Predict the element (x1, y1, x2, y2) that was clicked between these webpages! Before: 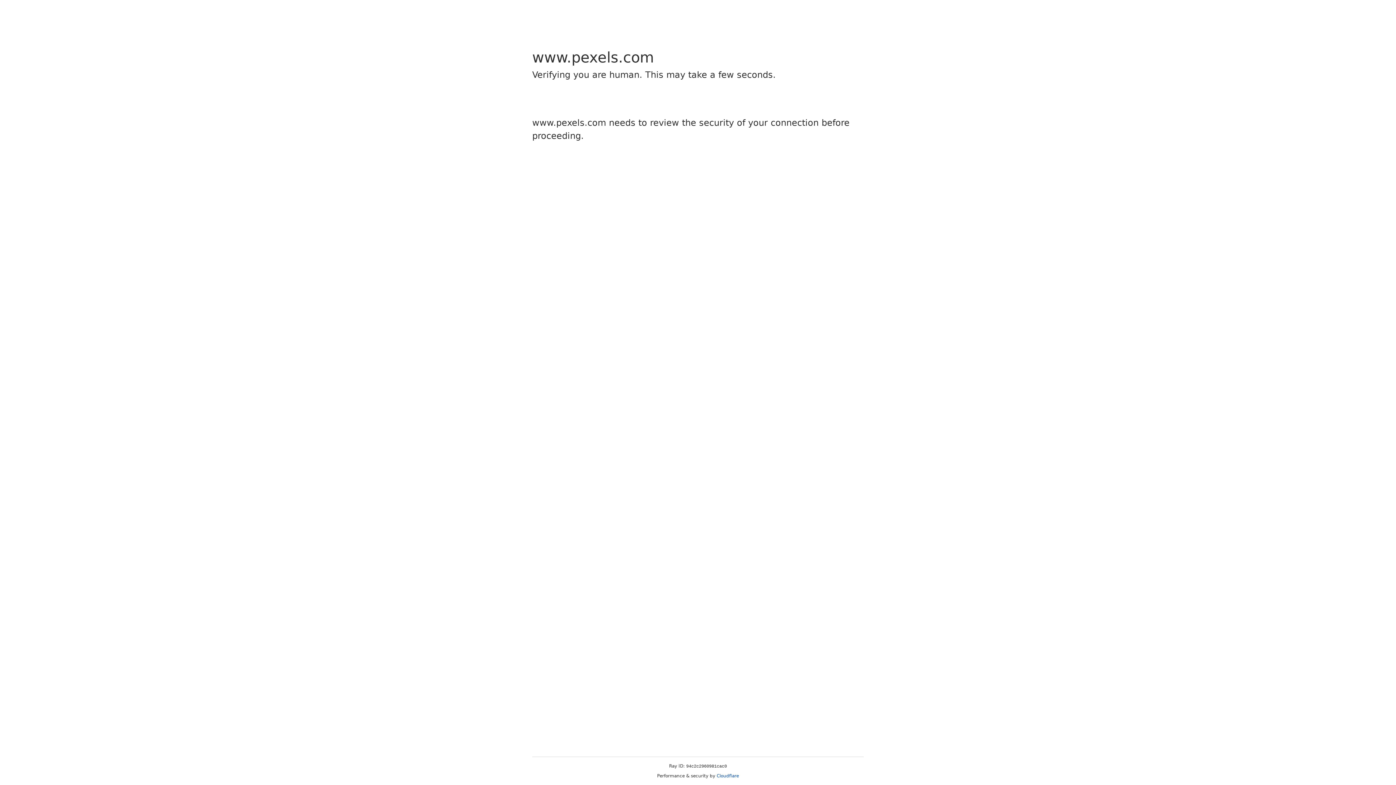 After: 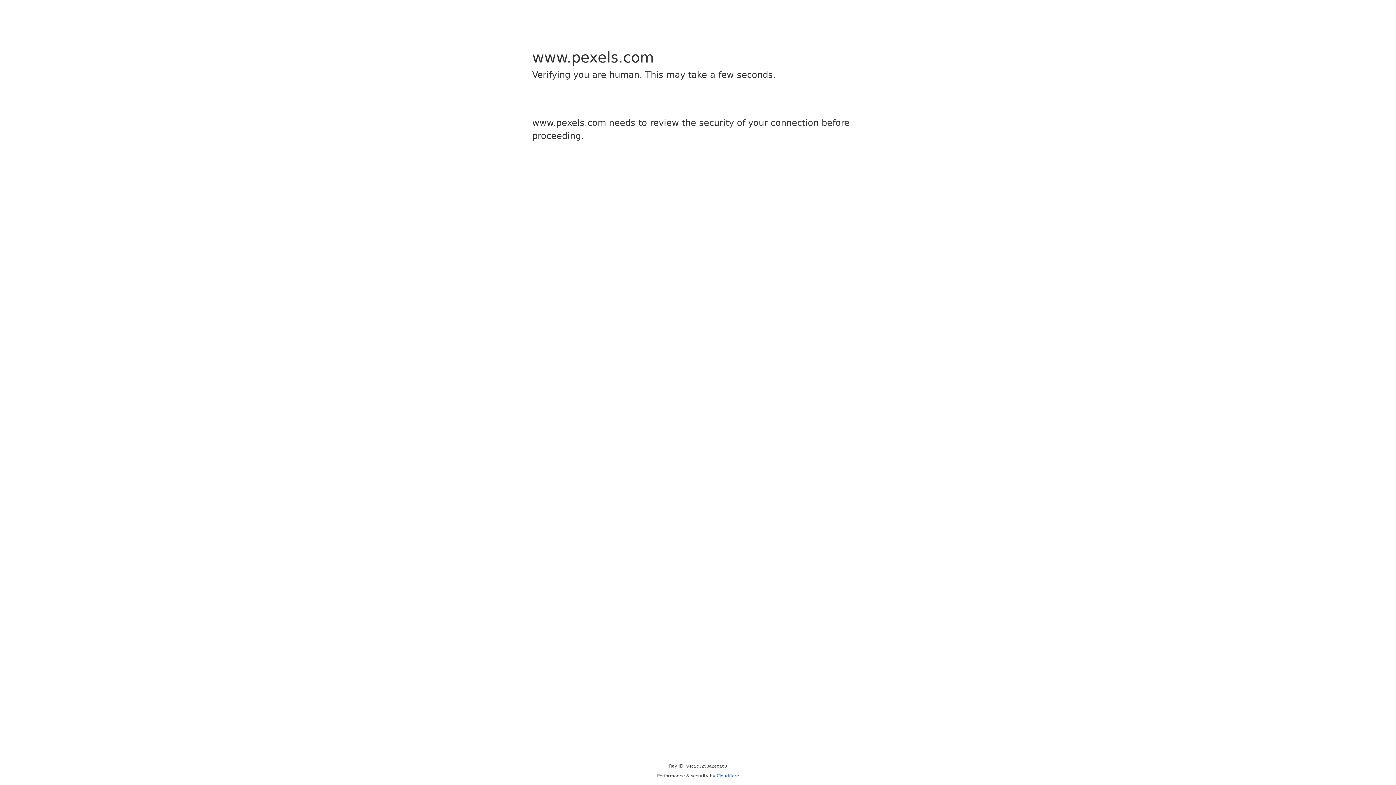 Action: bbox: (716, 773, 739, 778) label: Cloudflare